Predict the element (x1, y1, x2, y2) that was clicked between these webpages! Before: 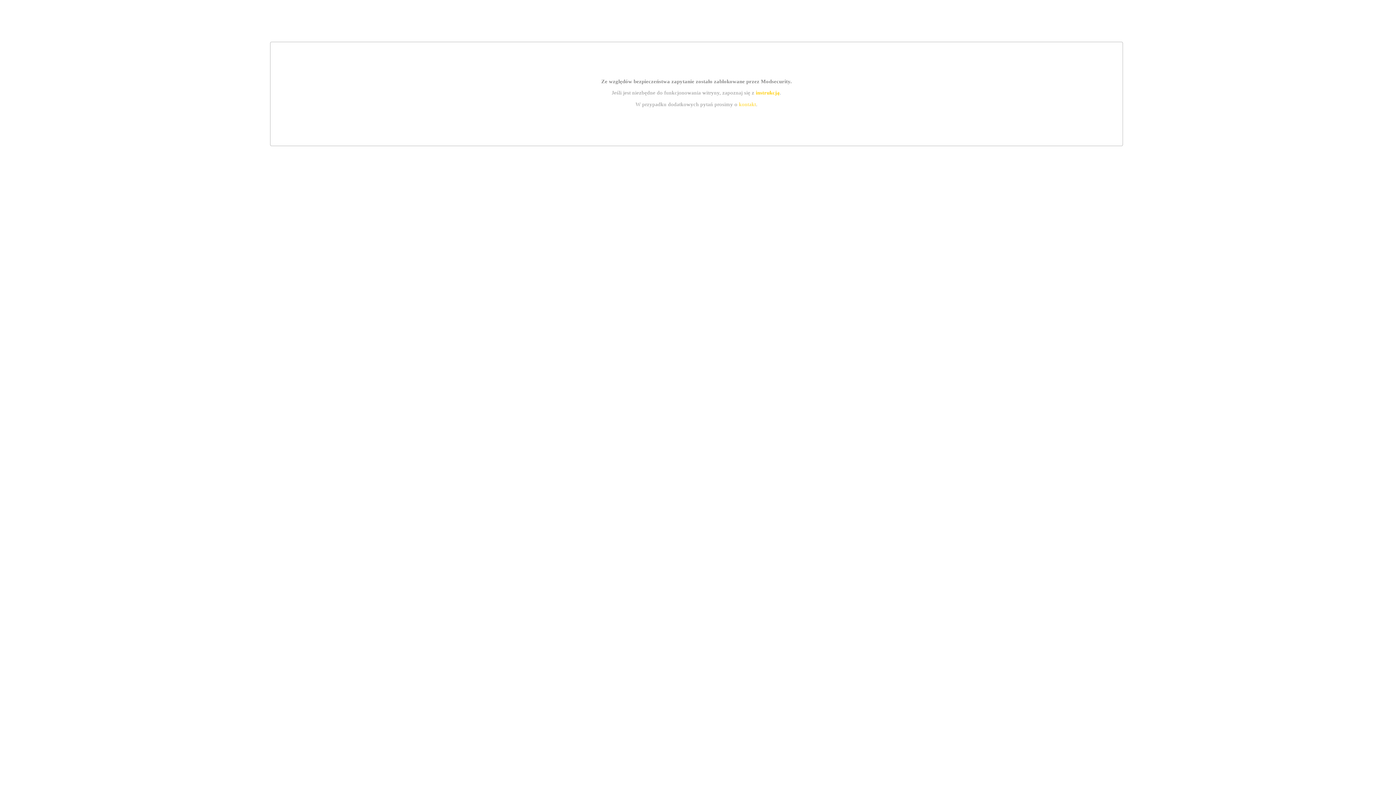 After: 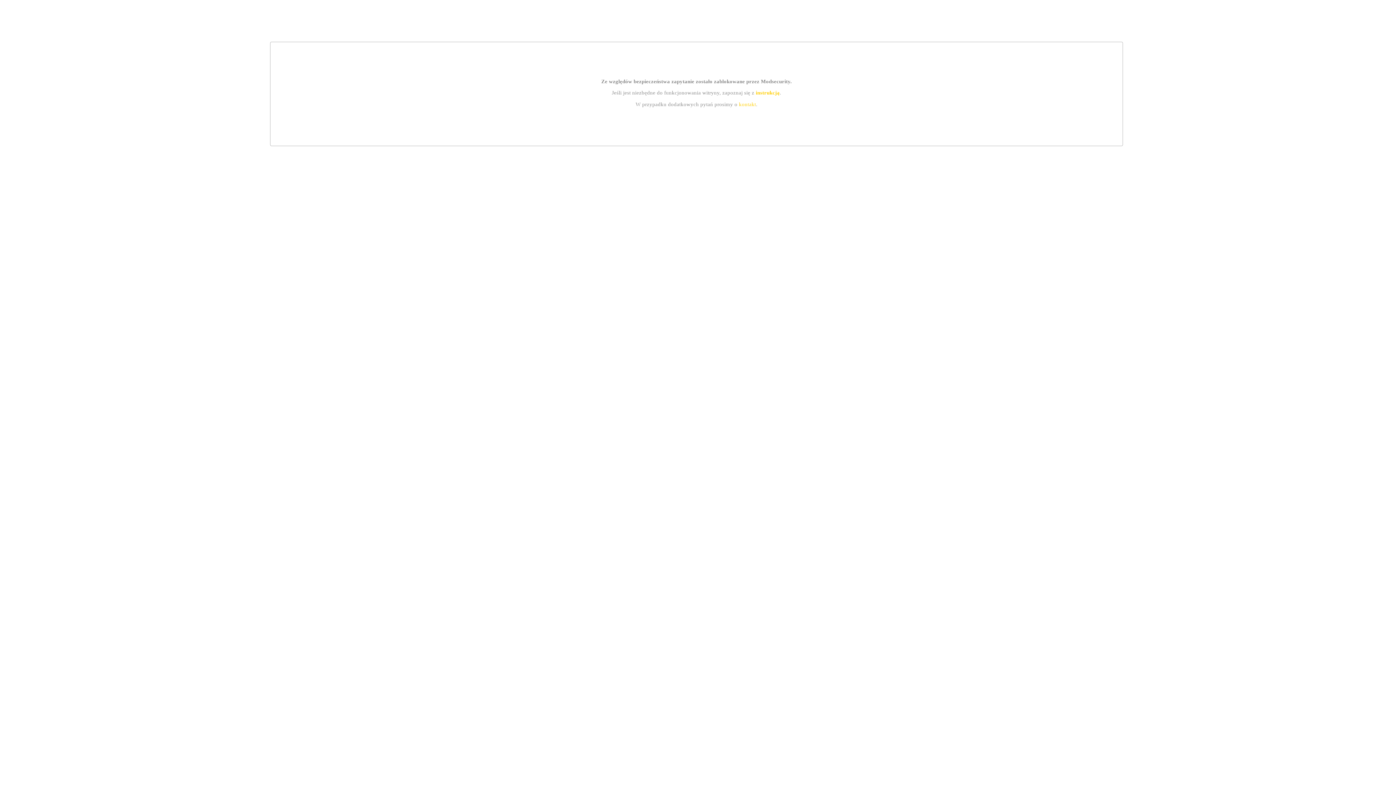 Action: label: kontakt bbox: (739, 101, 756, 107)